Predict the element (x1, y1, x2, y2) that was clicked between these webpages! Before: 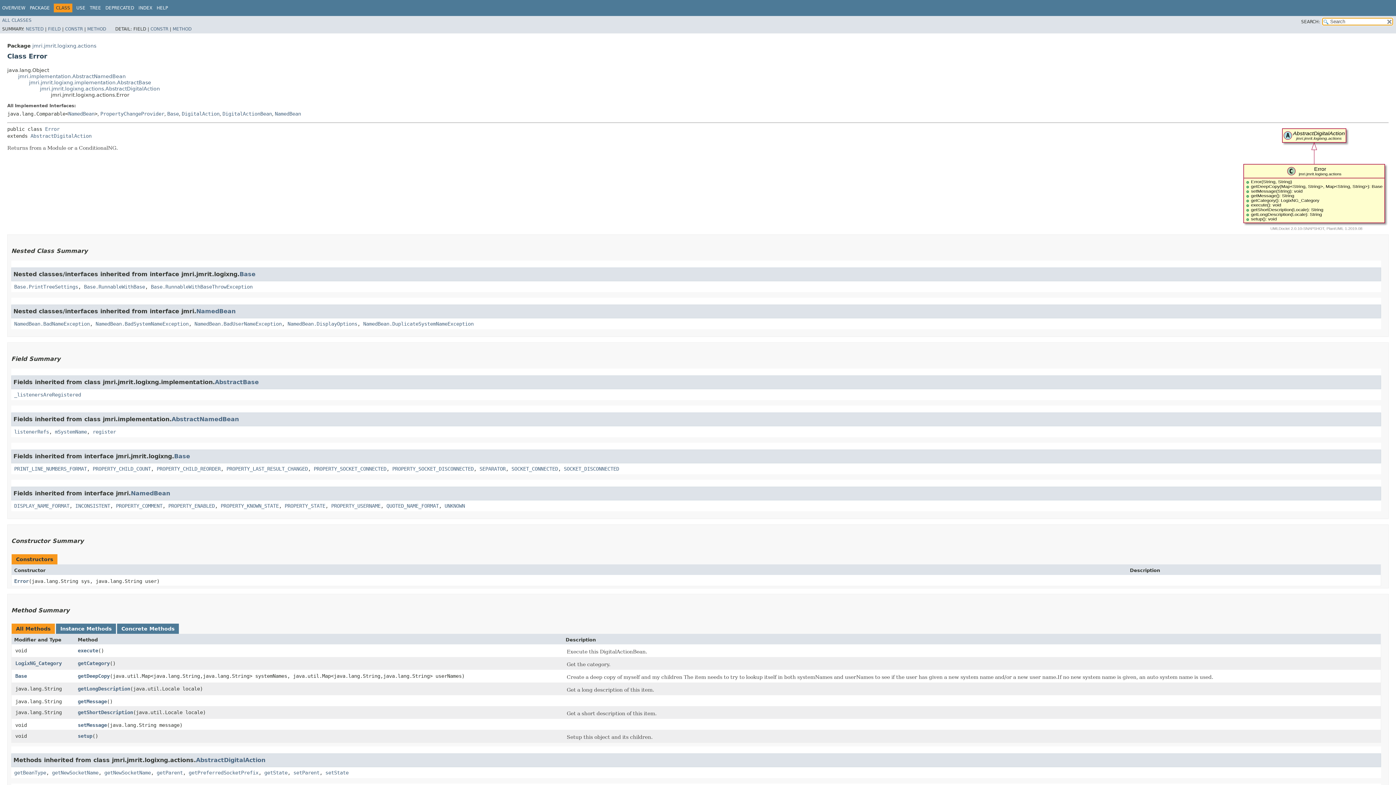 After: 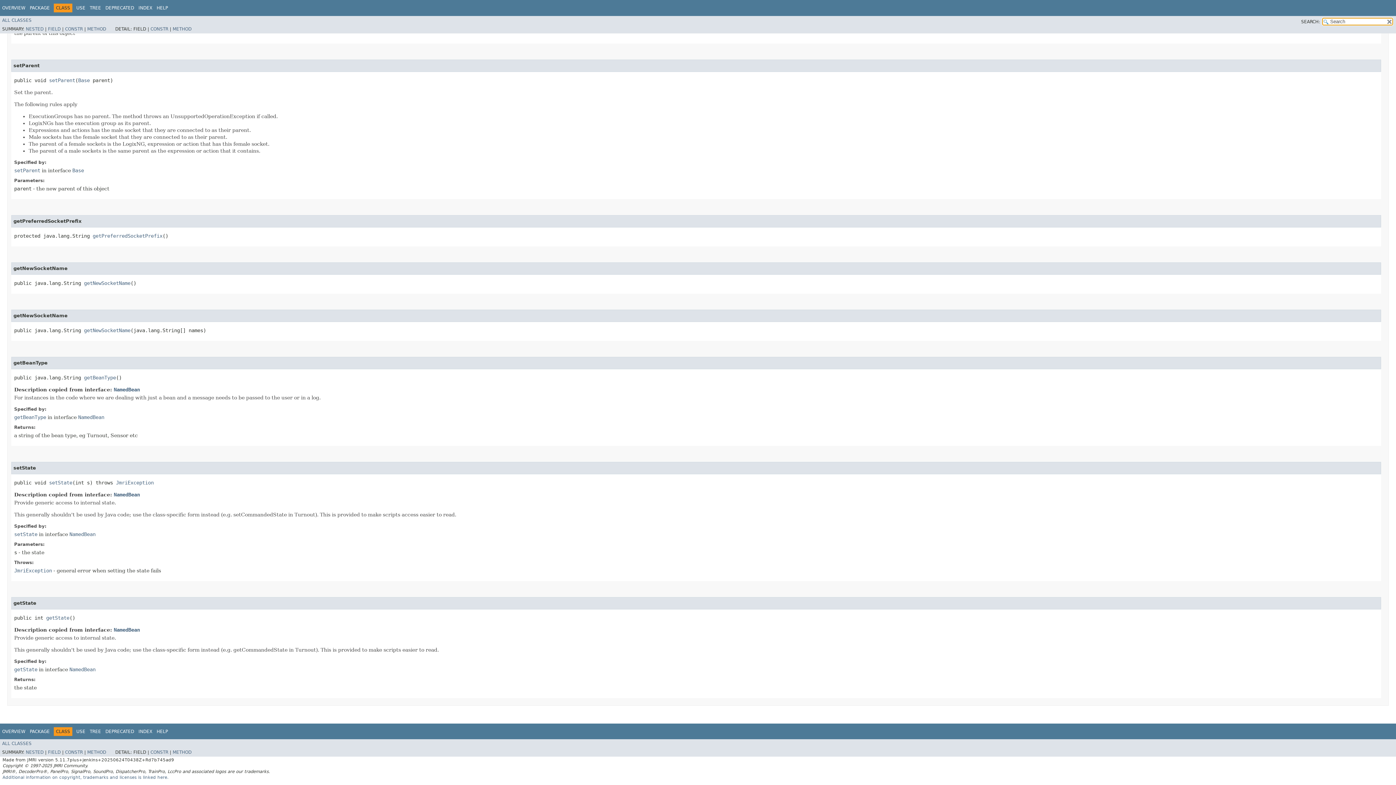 Action: label: getBeanType bbox: (14, 770, 46, 775)